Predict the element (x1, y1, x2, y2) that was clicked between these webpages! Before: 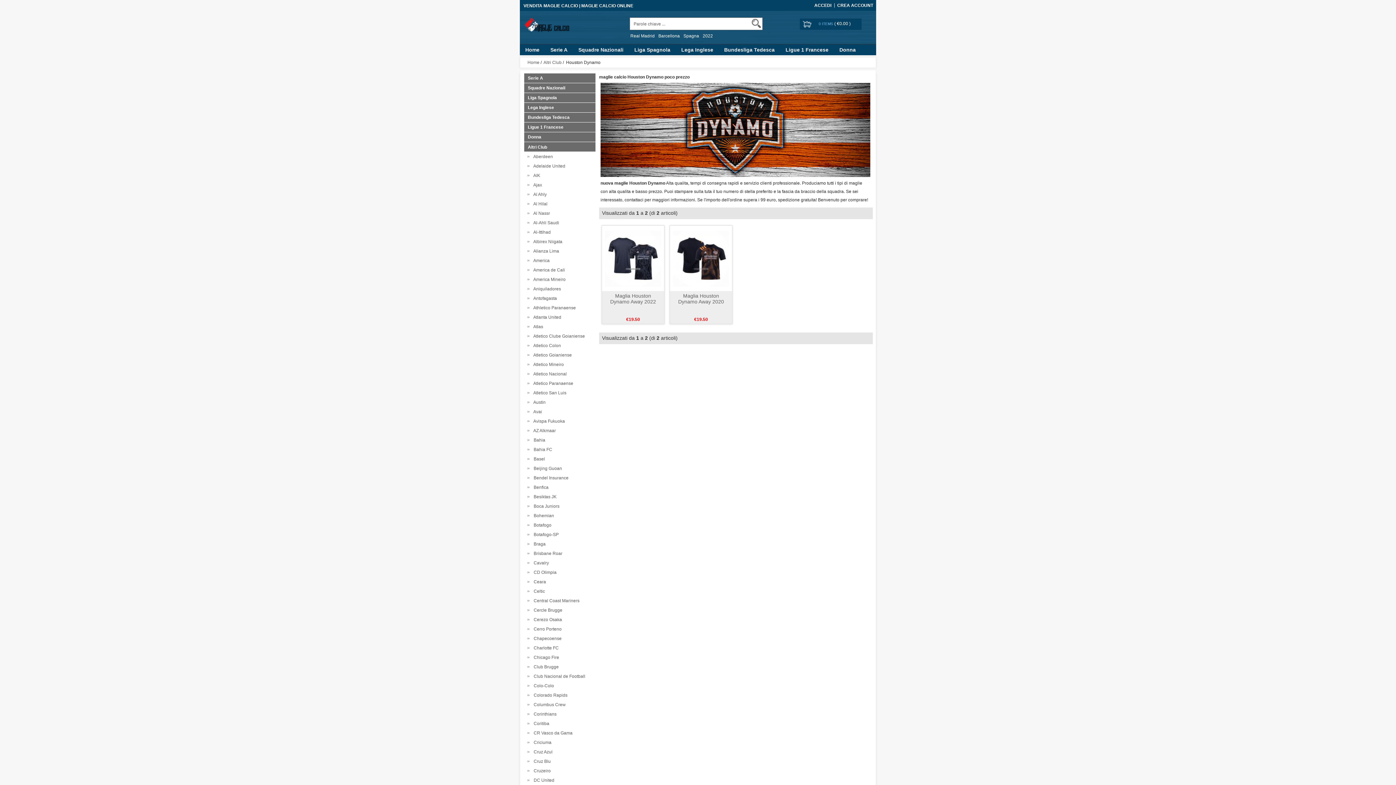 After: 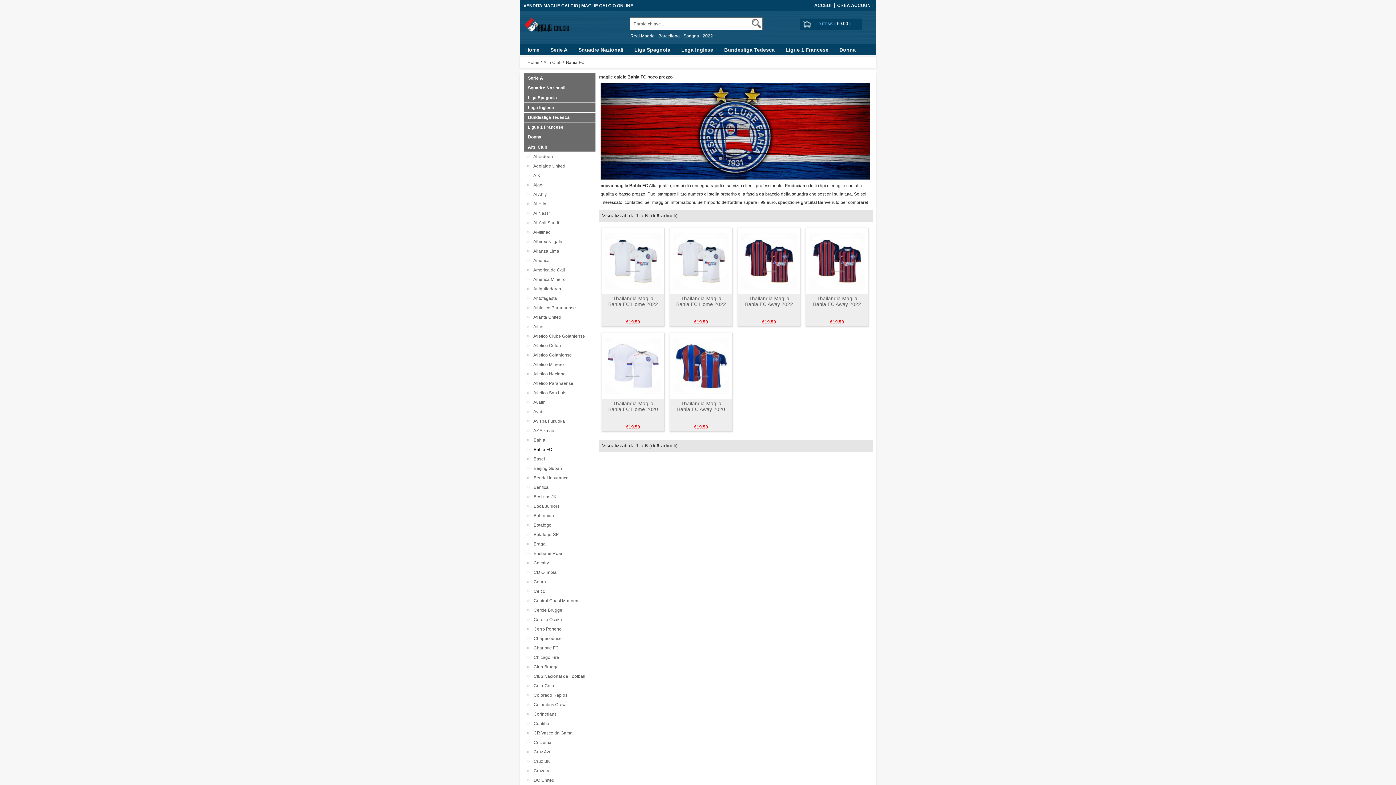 Action: label:   Bahia FC bbox: (531, 447, 552, 452)